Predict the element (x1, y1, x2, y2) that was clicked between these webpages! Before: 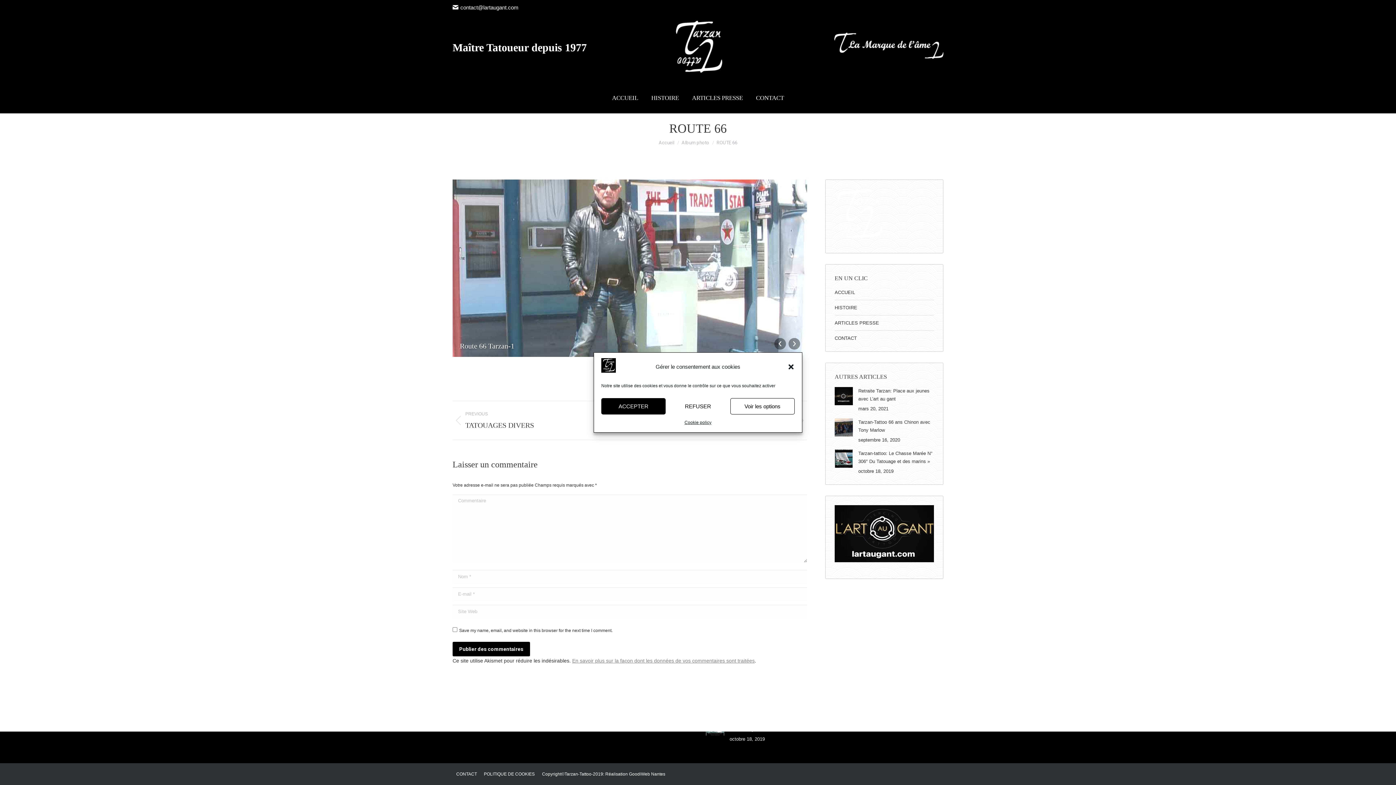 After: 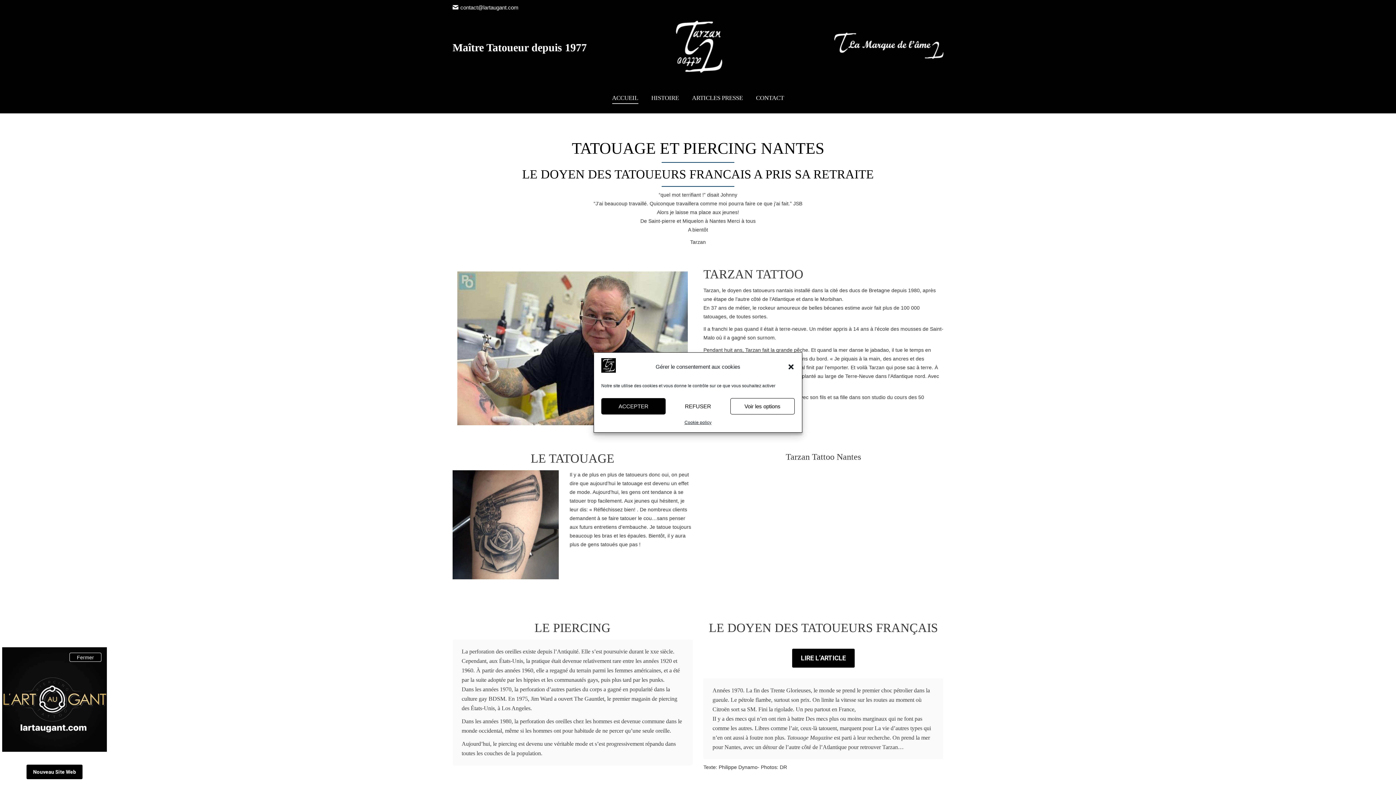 Action: label: Accueil bbox: (658, 140, 674, 145)